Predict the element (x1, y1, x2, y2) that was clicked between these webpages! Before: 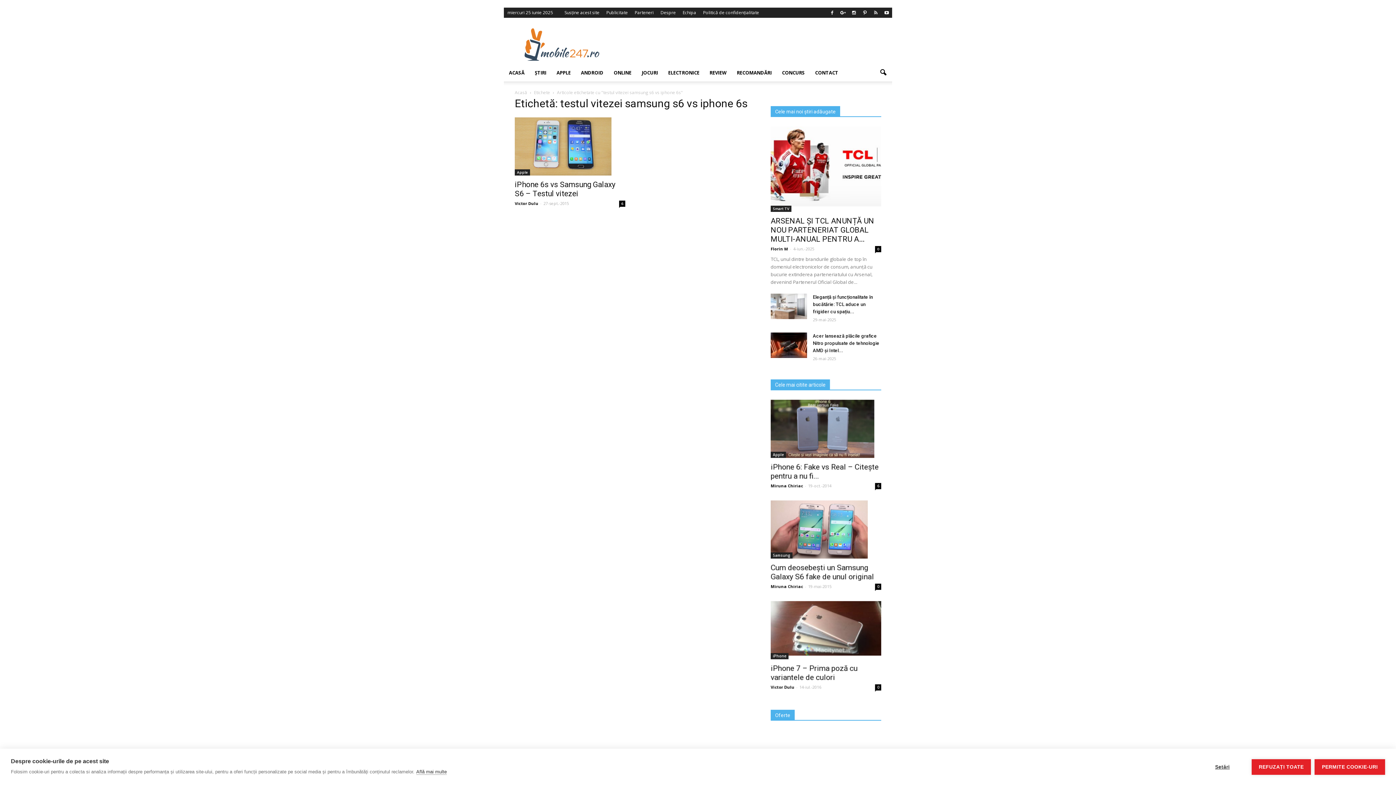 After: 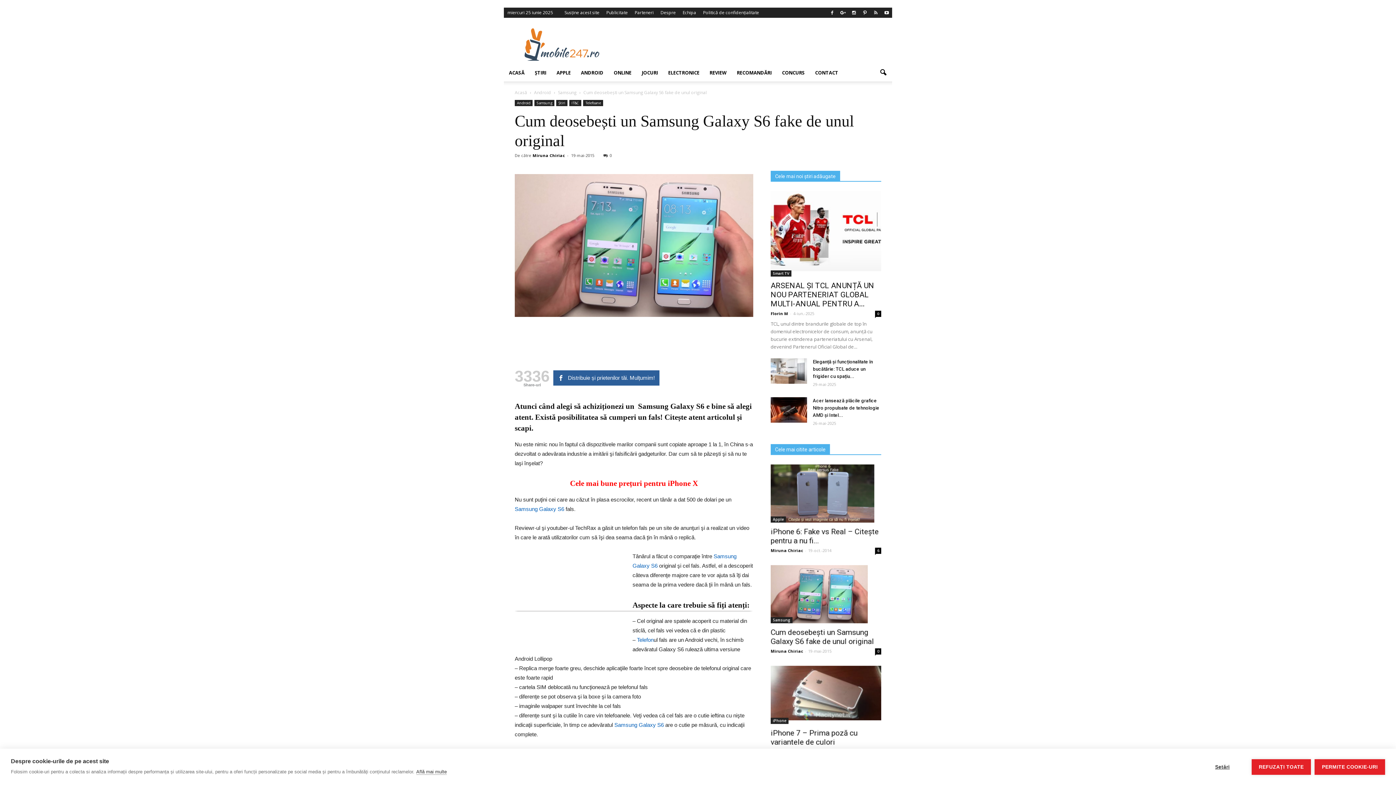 Action: label: Cum deosebești un Samsung Galaxy S6 fake de unul original bbox: (770, 563, 874, 581)